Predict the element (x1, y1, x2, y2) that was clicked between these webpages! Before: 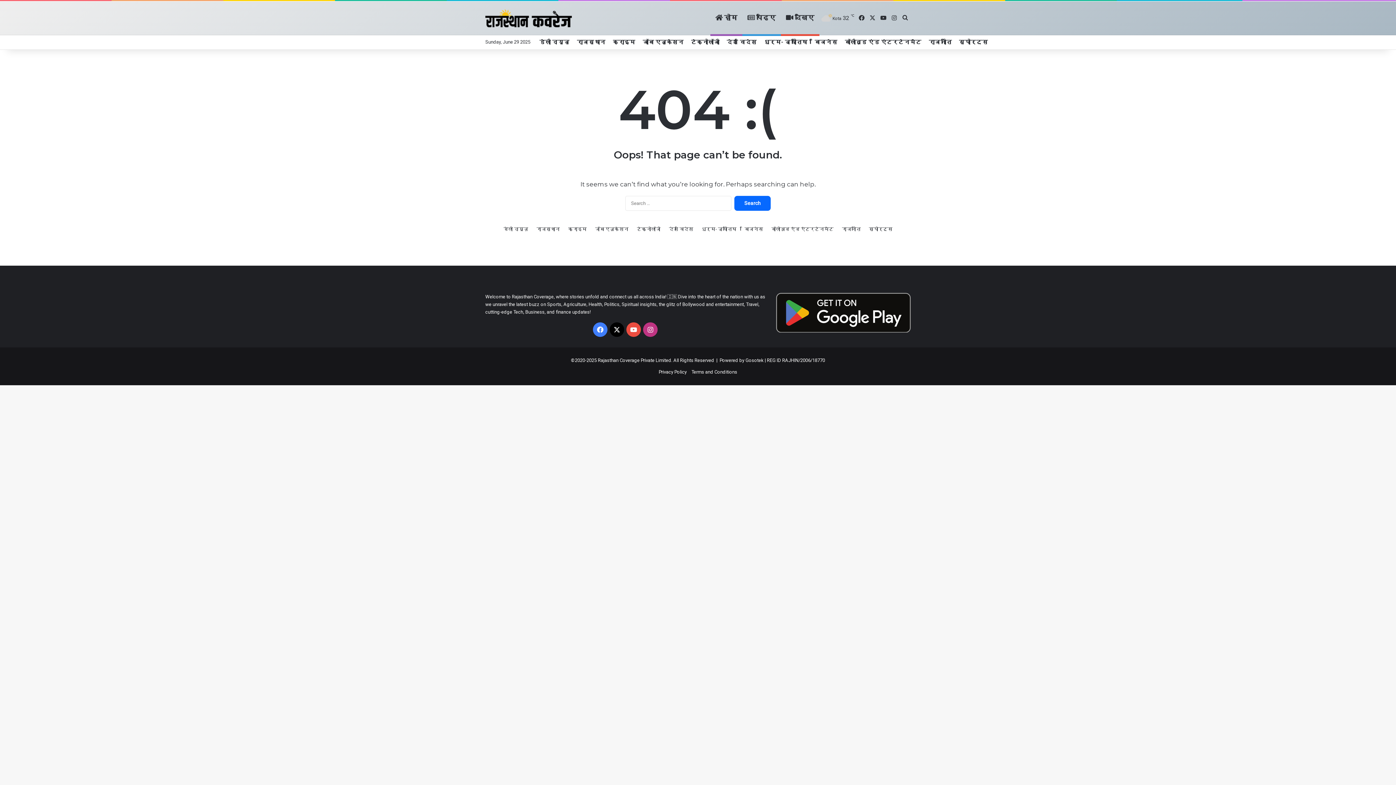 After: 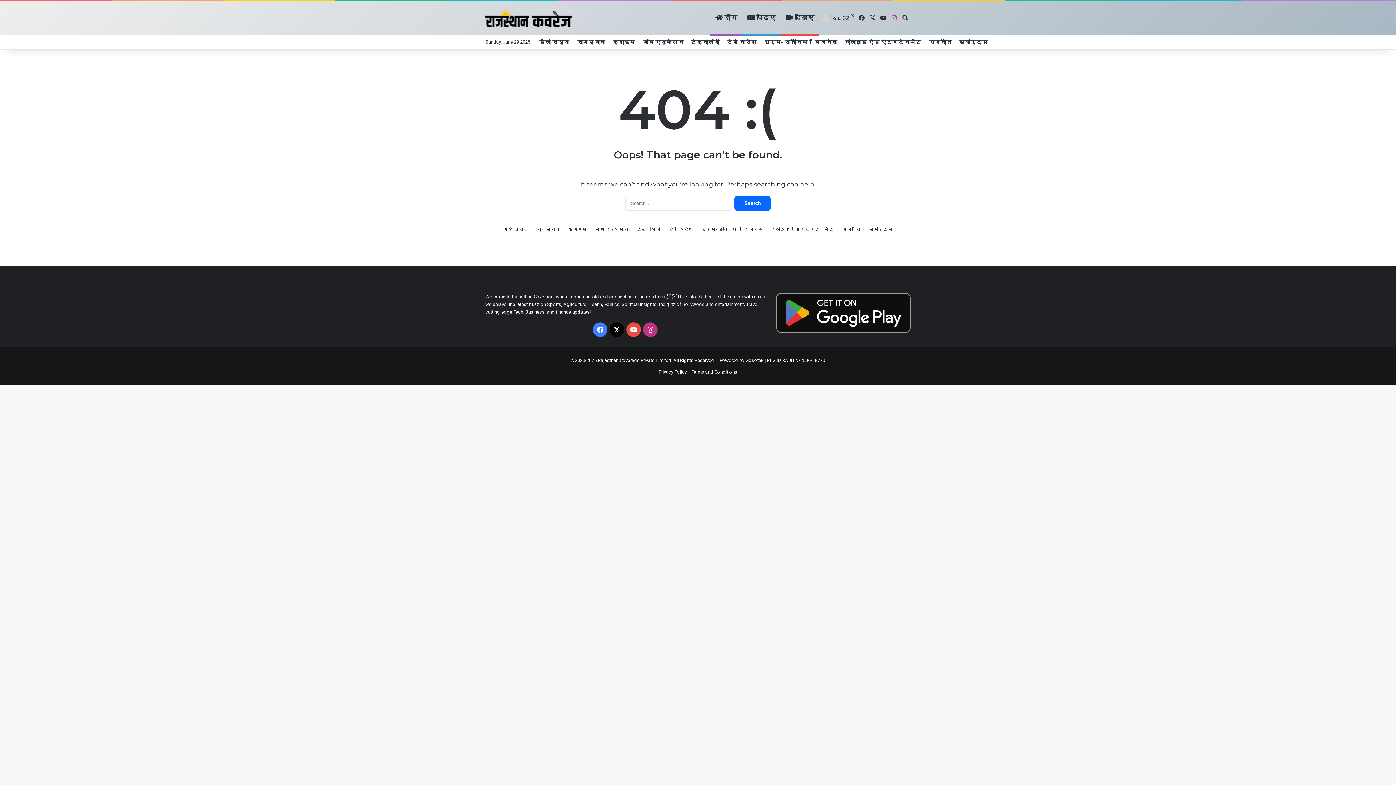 Action: bbox: (889, 1, 900, 34) label: Instagram